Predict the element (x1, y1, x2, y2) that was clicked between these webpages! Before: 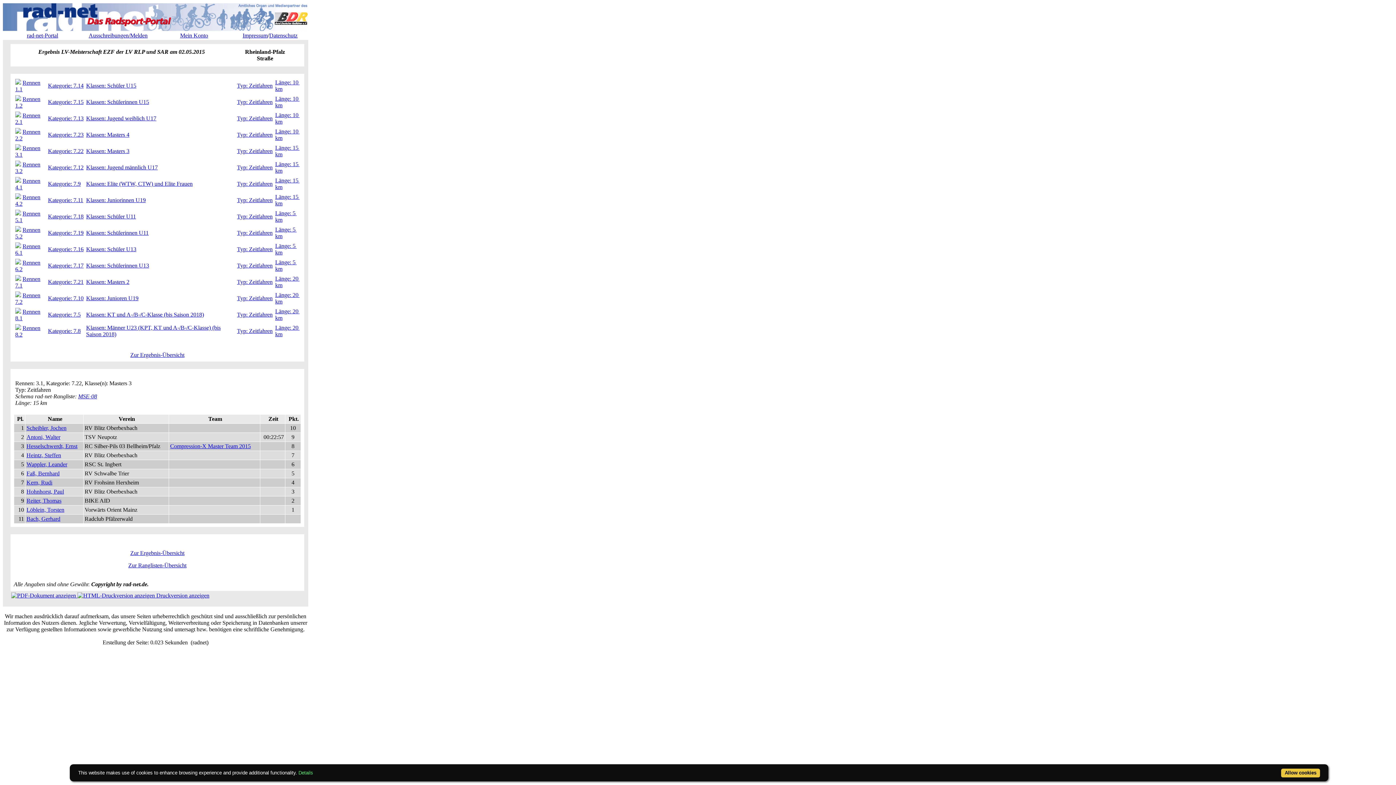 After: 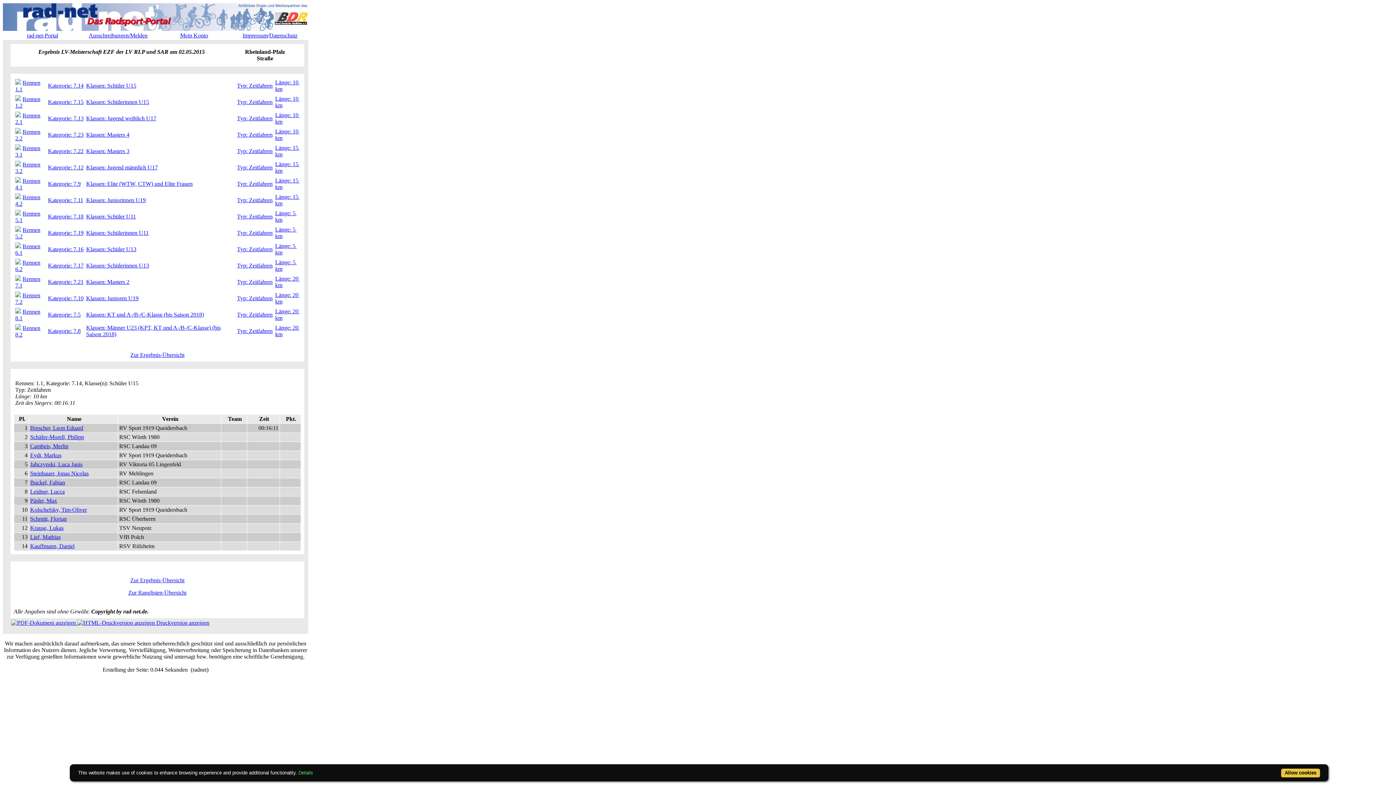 Action: label: Klassen: Schüler U15 bbox: (86, 82, 136, 88)